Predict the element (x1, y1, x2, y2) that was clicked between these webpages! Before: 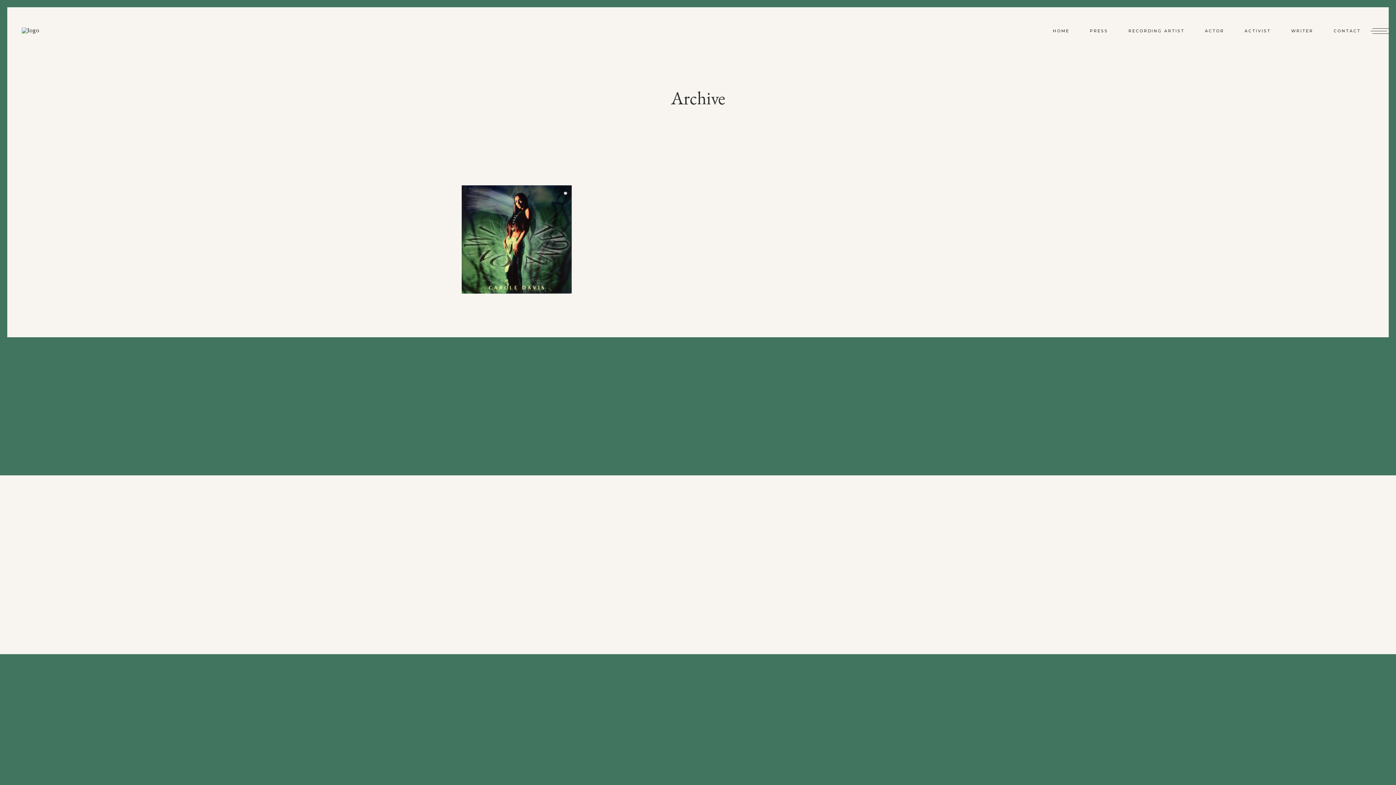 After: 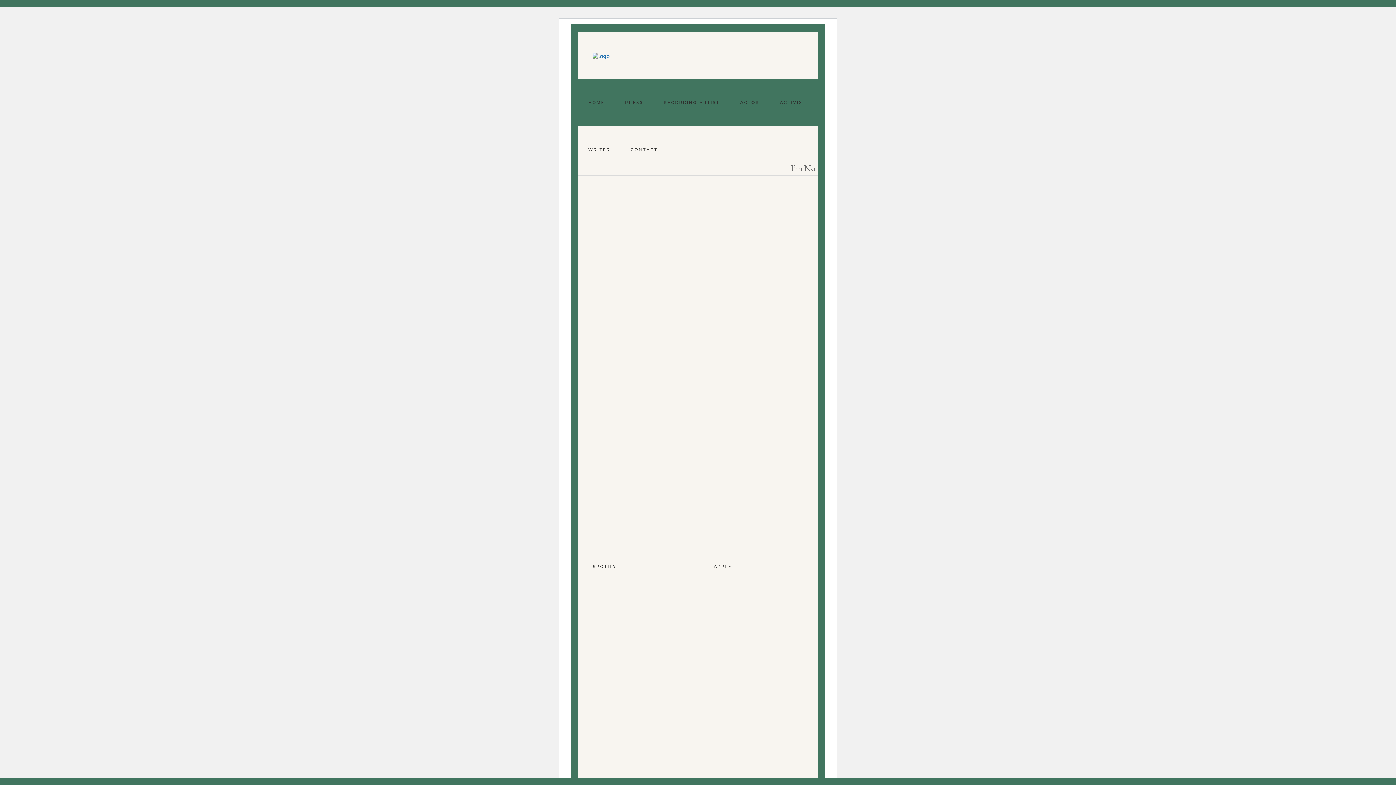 Action: bbox: (461, 185, 571, 293)